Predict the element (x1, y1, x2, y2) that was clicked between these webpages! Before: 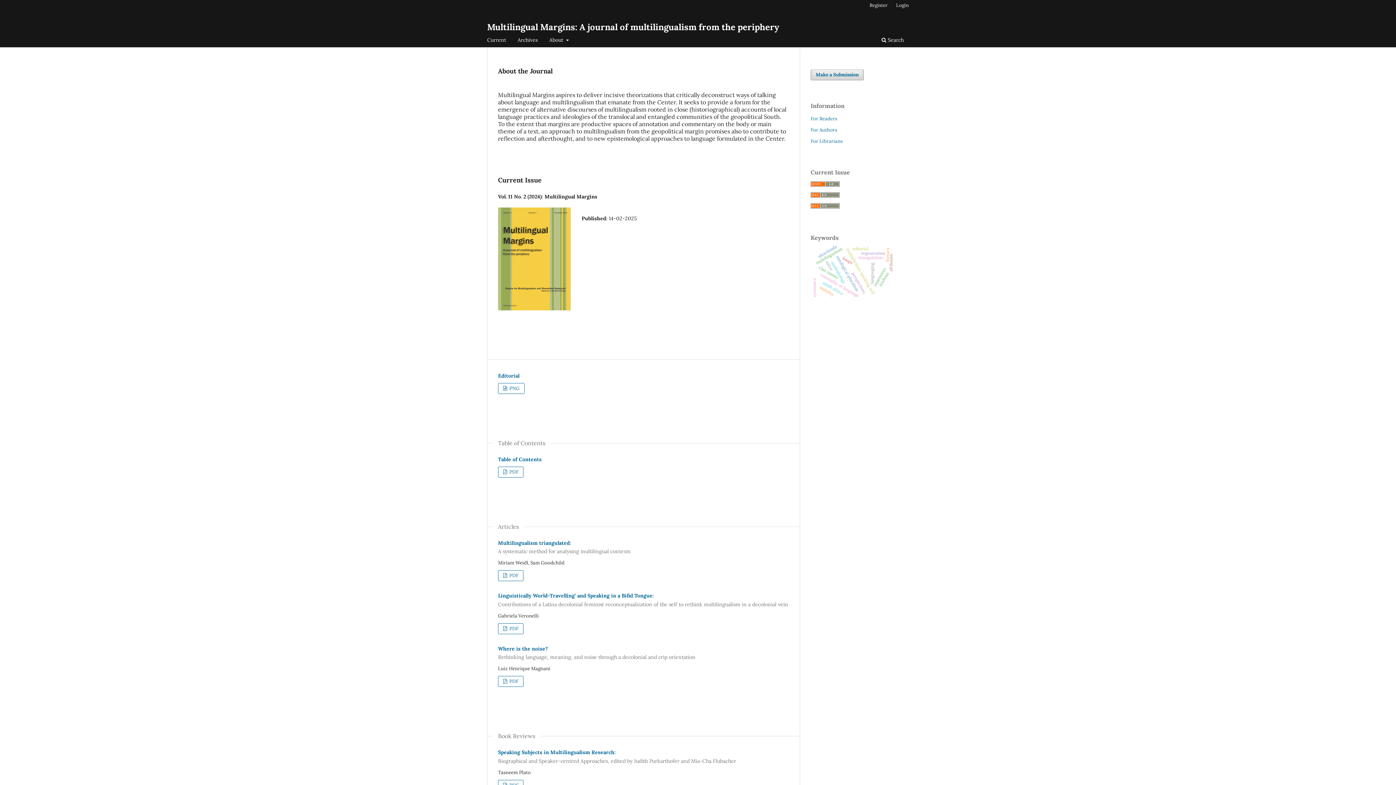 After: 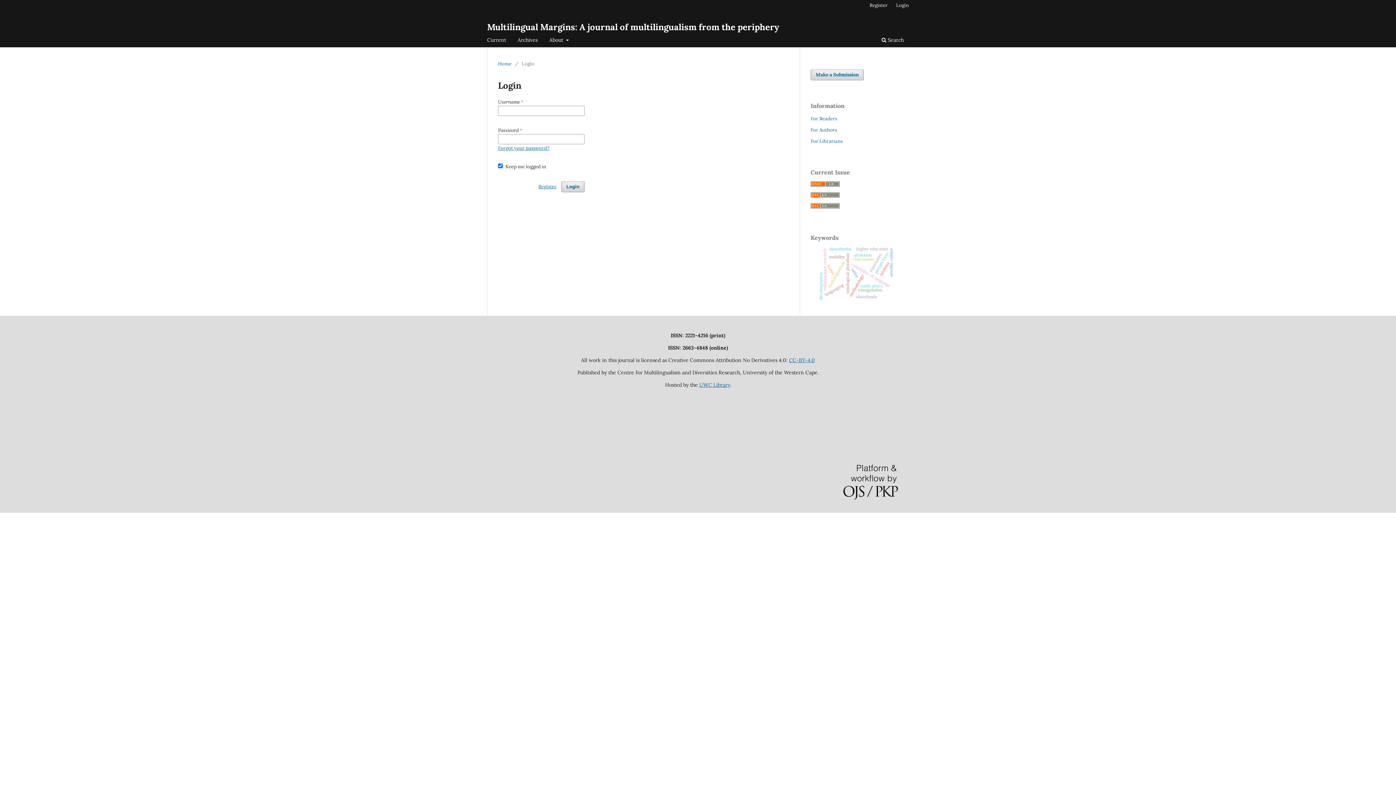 Action: bbox: (892, 0, 912, 10) label: Login